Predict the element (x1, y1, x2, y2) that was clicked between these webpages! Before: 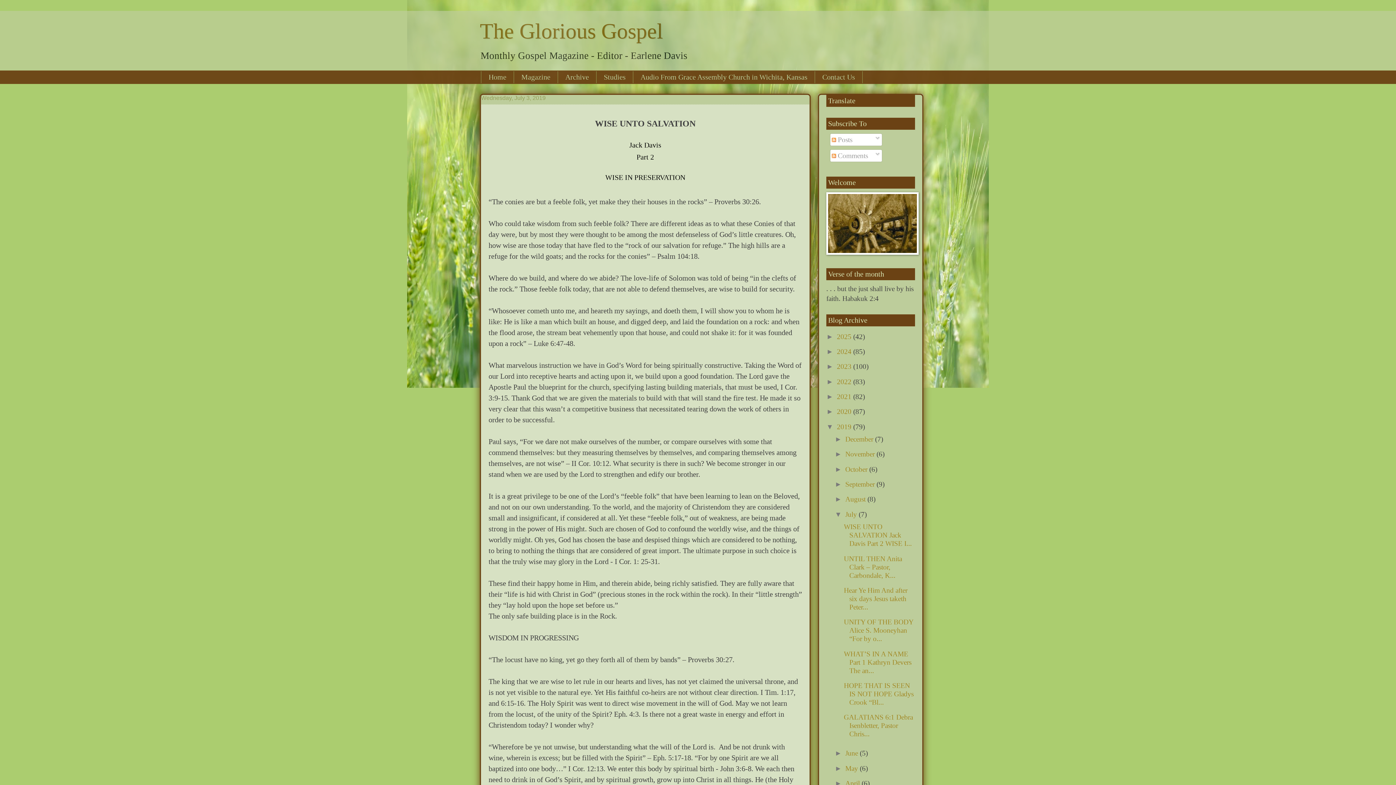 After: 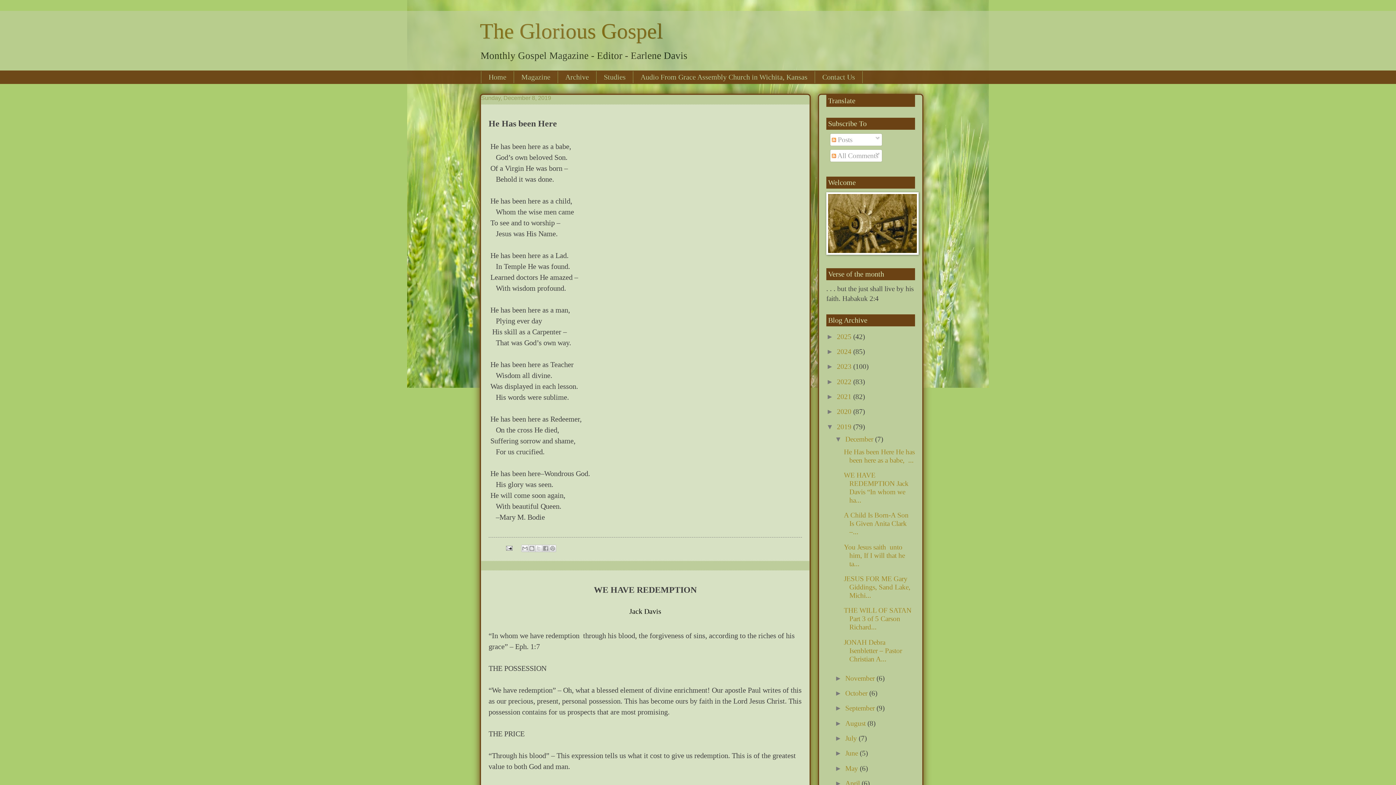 Action: bbox: (845, 435, 875, 443) label: December 